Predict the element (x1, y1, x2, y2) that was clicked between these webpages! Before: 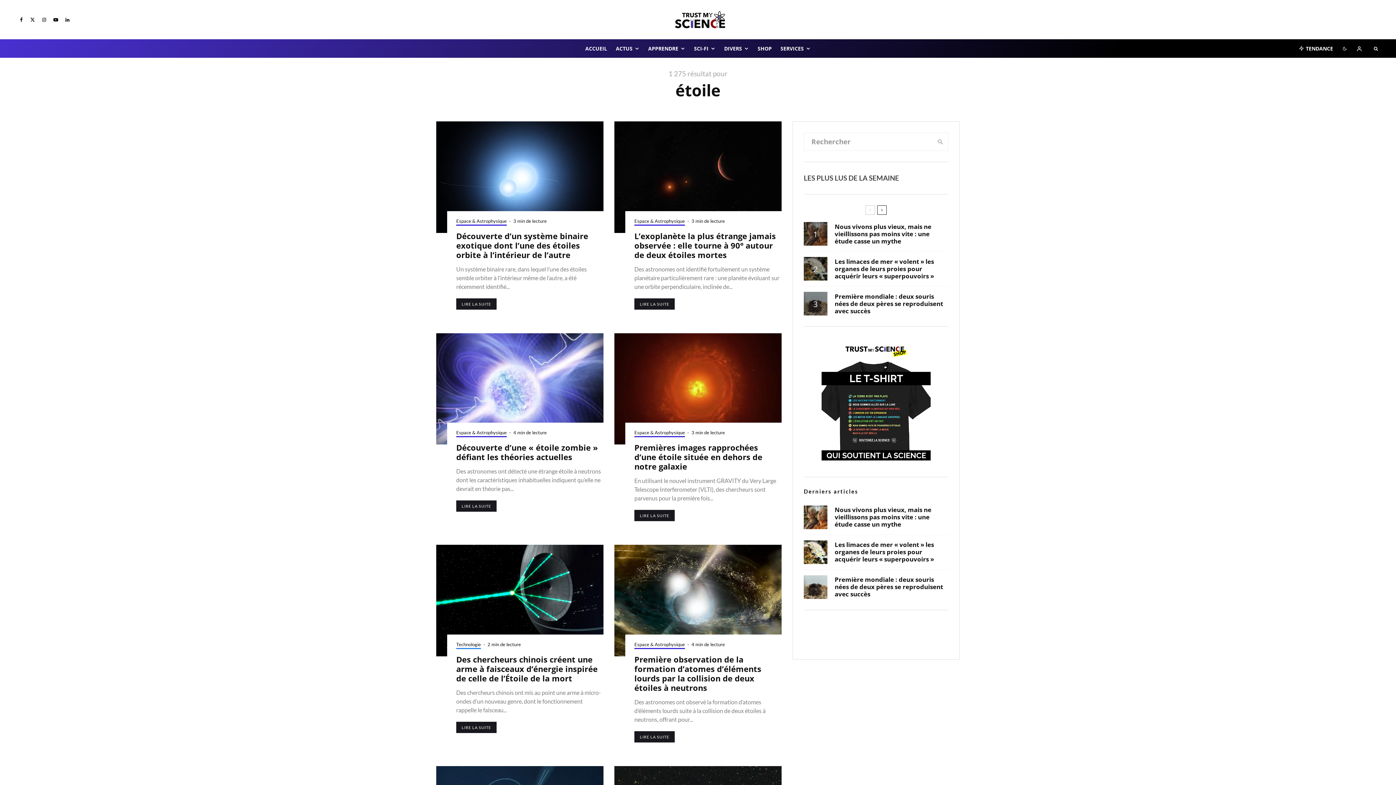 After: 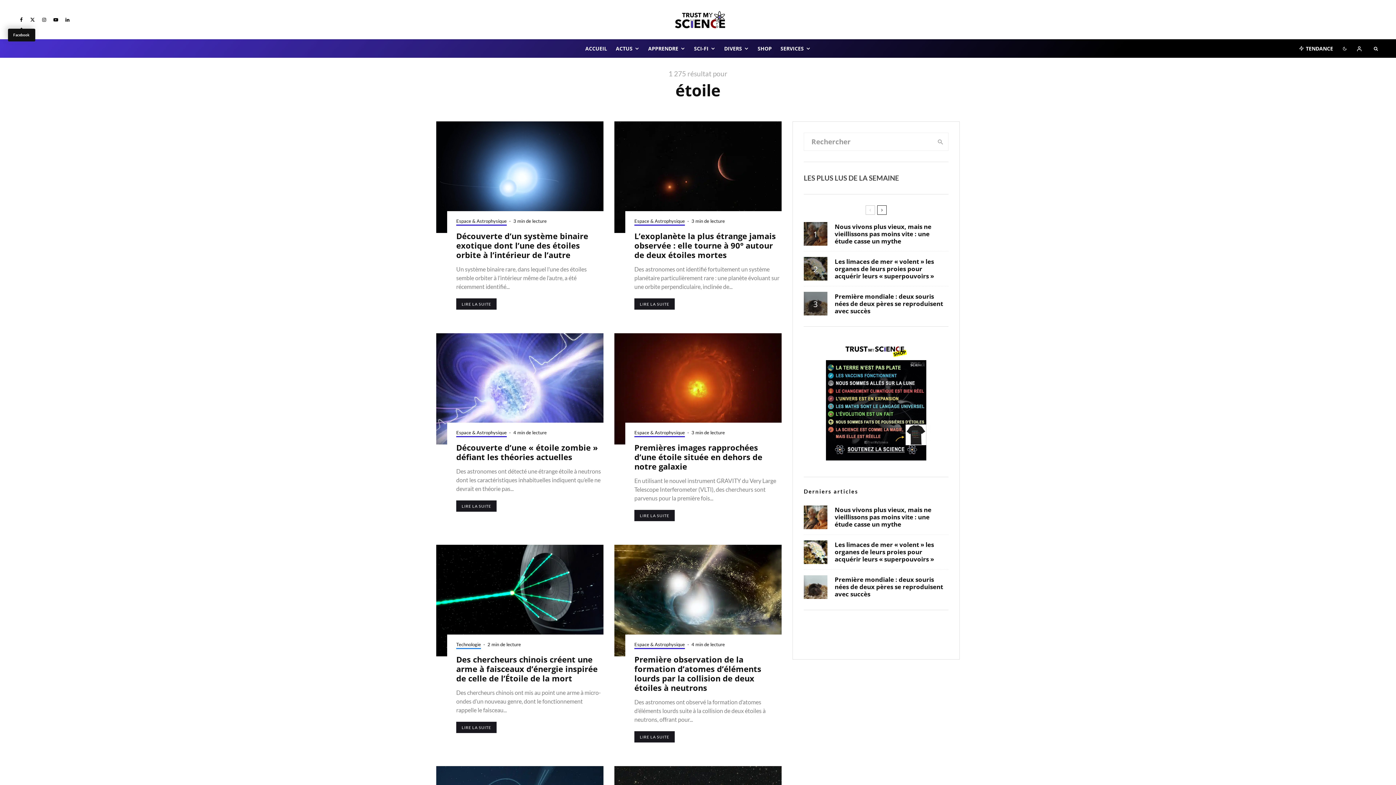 Action: label: Facebook bbox: (16, 17, 26, 22)